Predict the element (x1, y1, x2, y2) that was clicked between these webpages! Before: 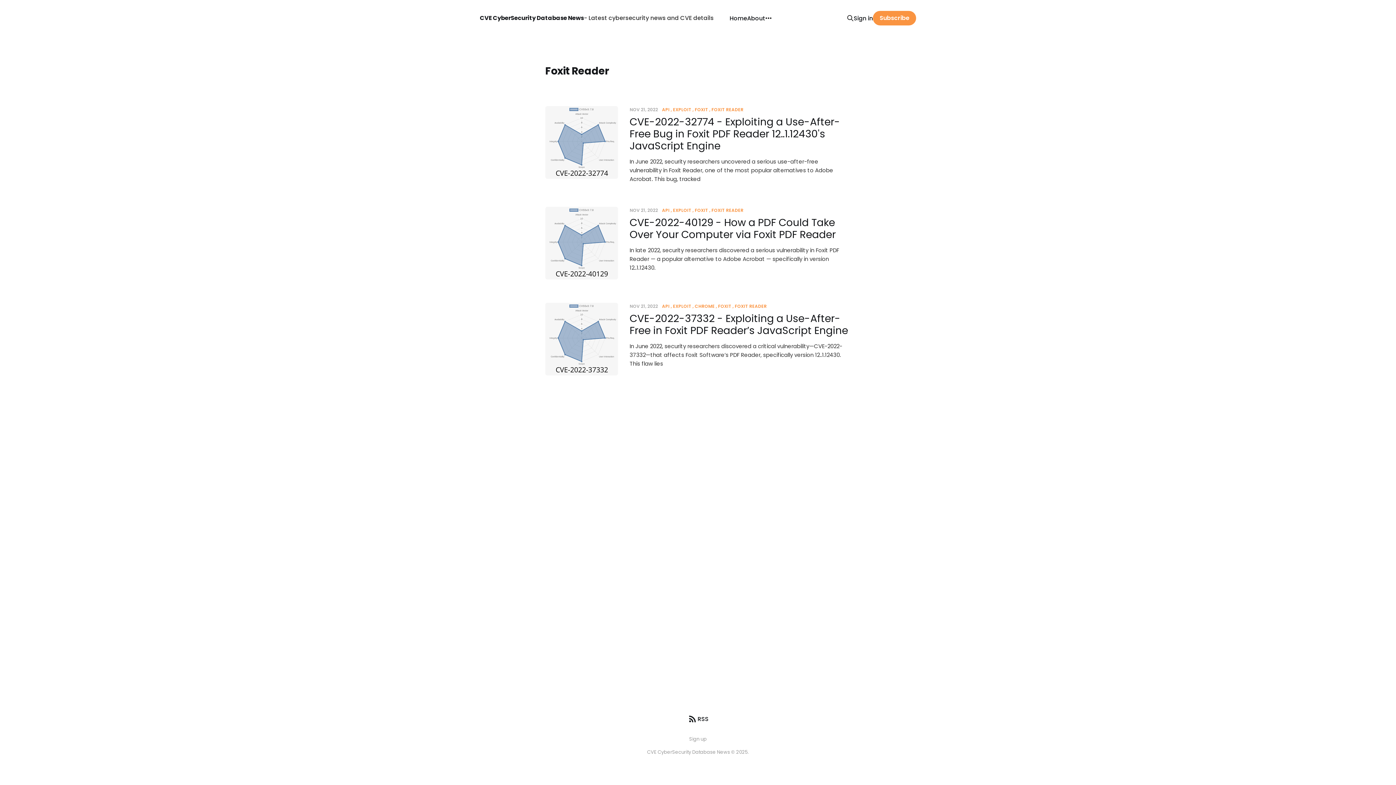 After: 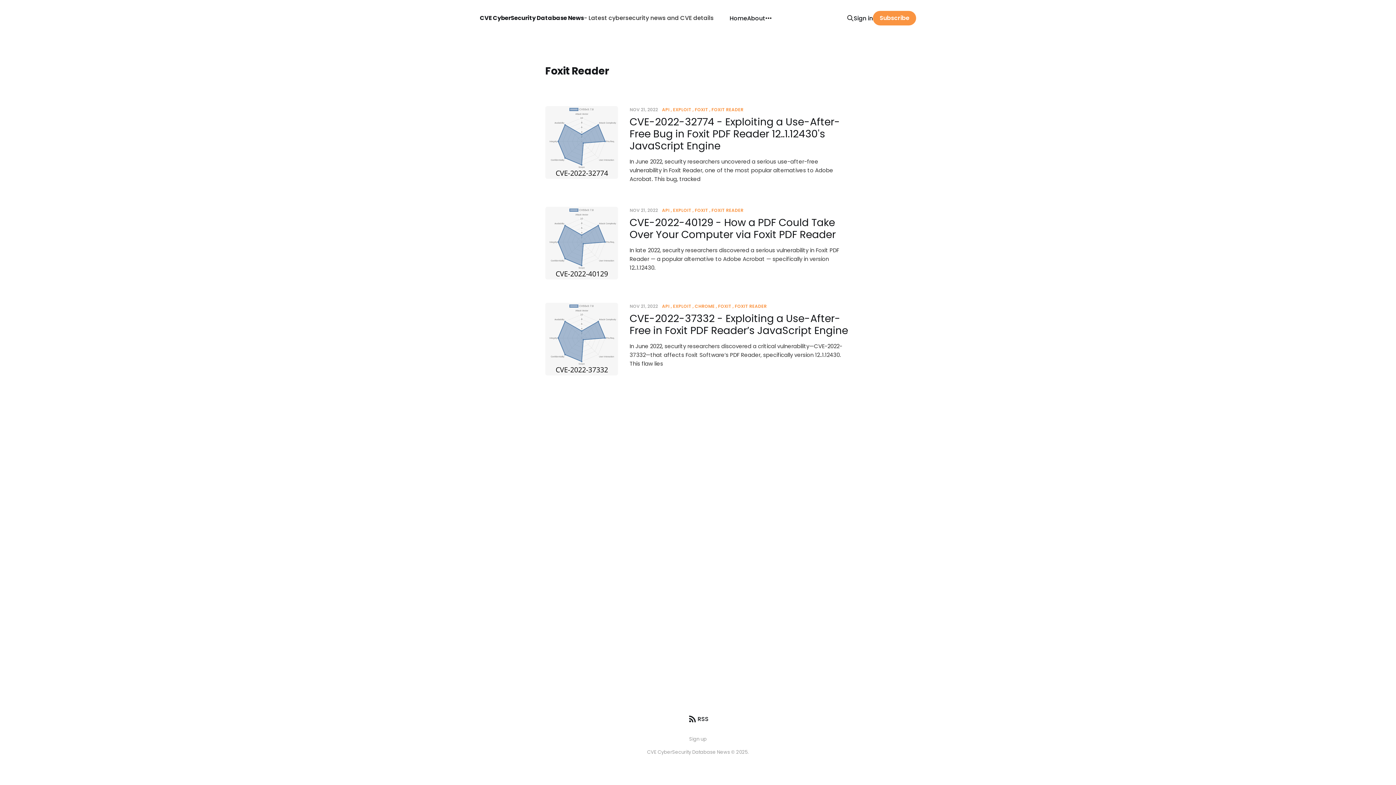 Action: label: RSS bbox: (687, 714, 708, 724)